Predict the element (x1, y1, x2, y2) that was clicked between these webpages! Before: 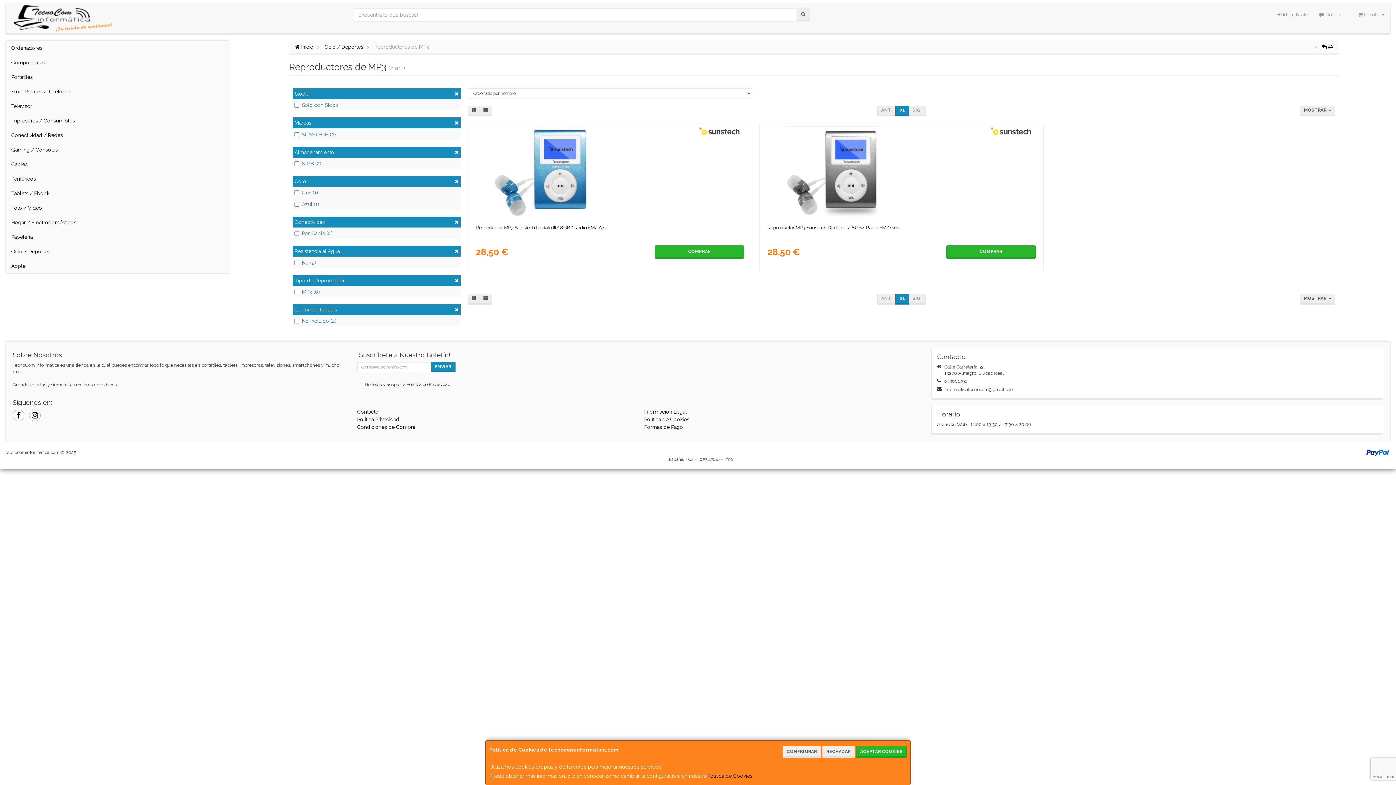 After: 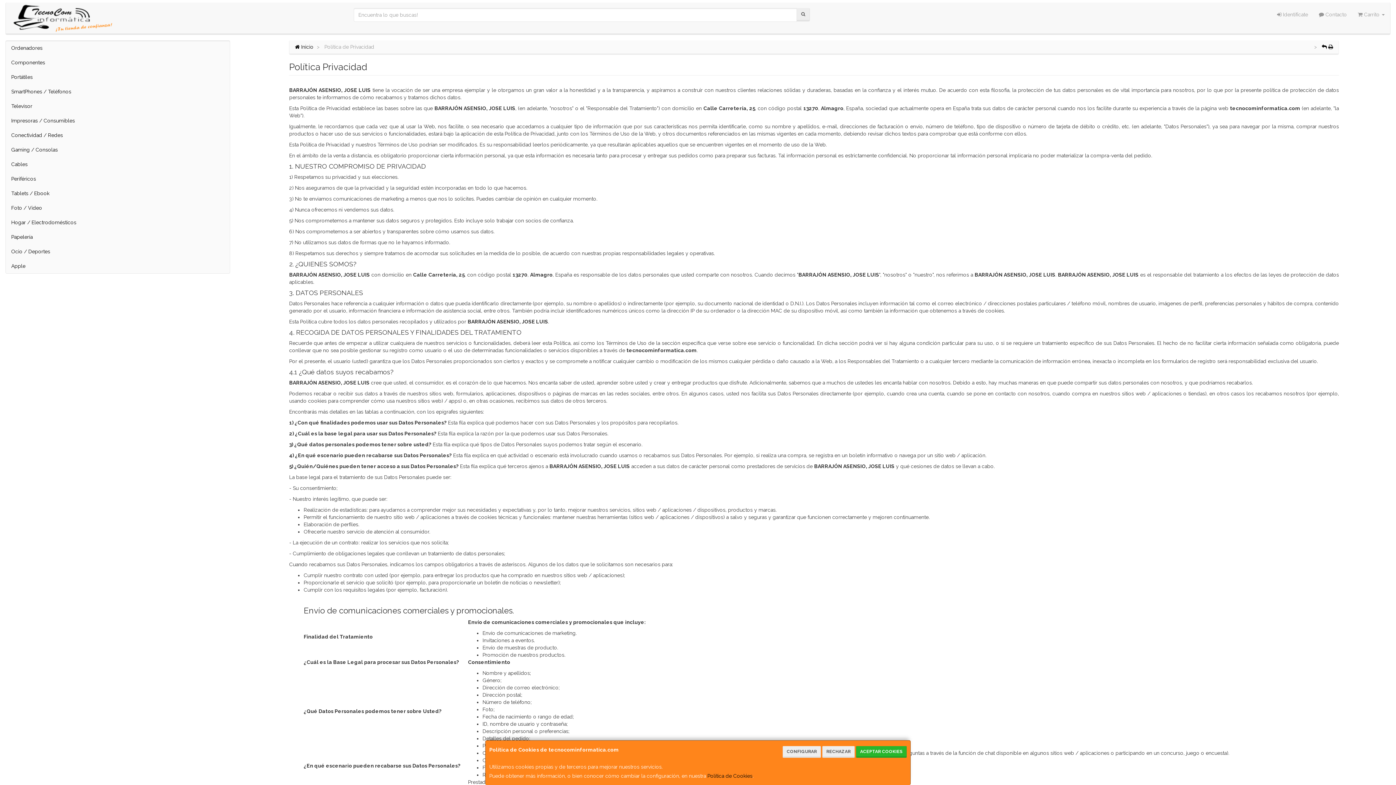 Action: label: Política Privacidad bbox: (357, 416, 399, 422)